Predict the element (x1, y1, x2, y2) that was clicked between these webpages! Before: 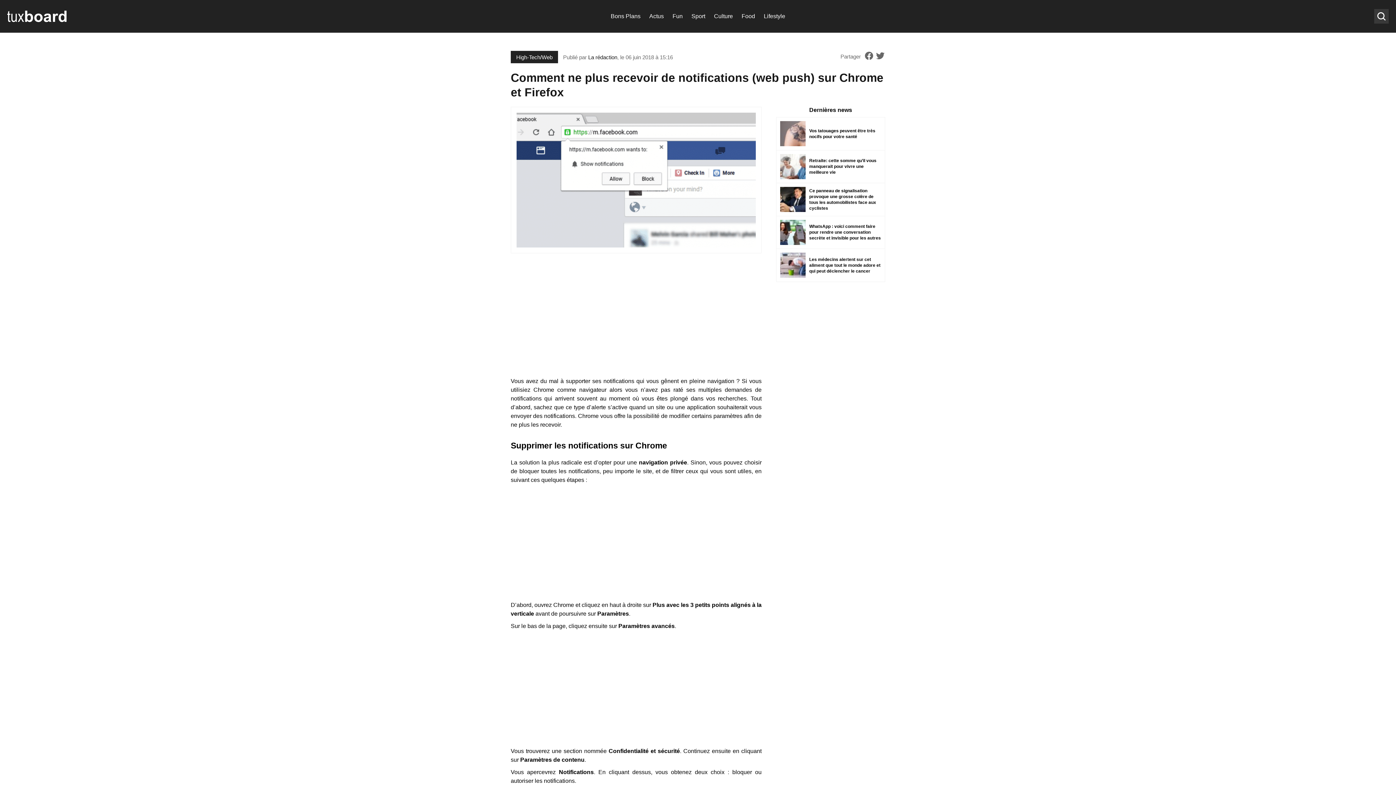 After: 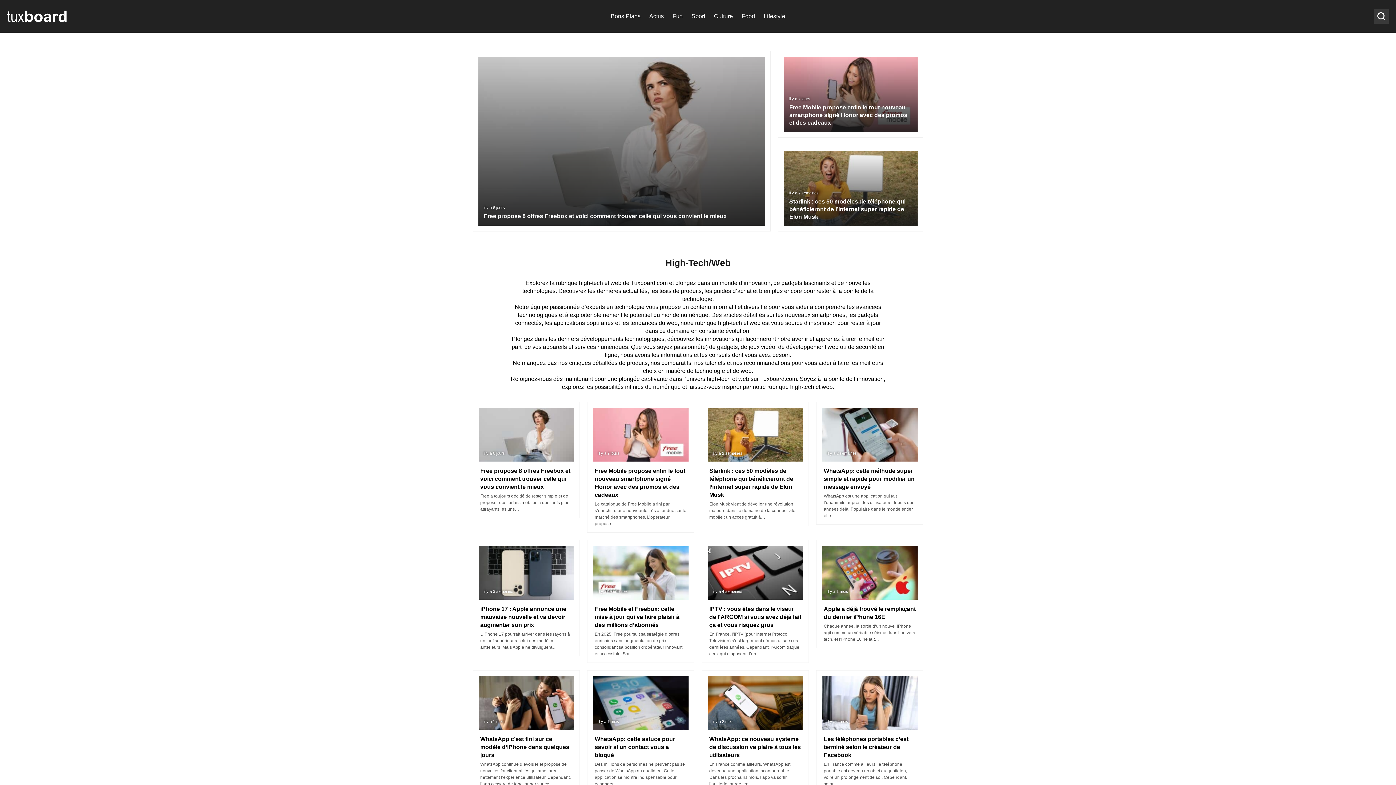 Action: label: High-Tech/Web bbox: (510, 50, 558, 63)